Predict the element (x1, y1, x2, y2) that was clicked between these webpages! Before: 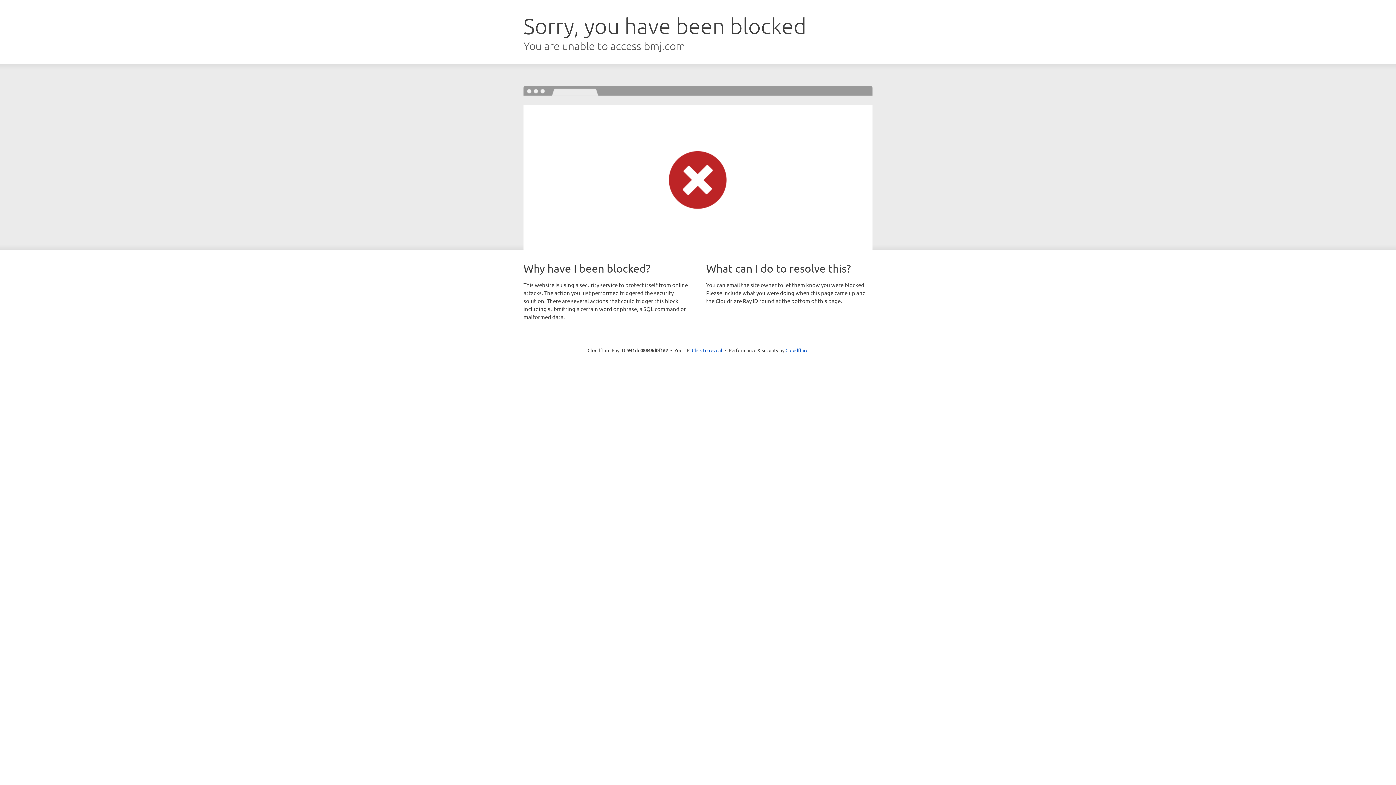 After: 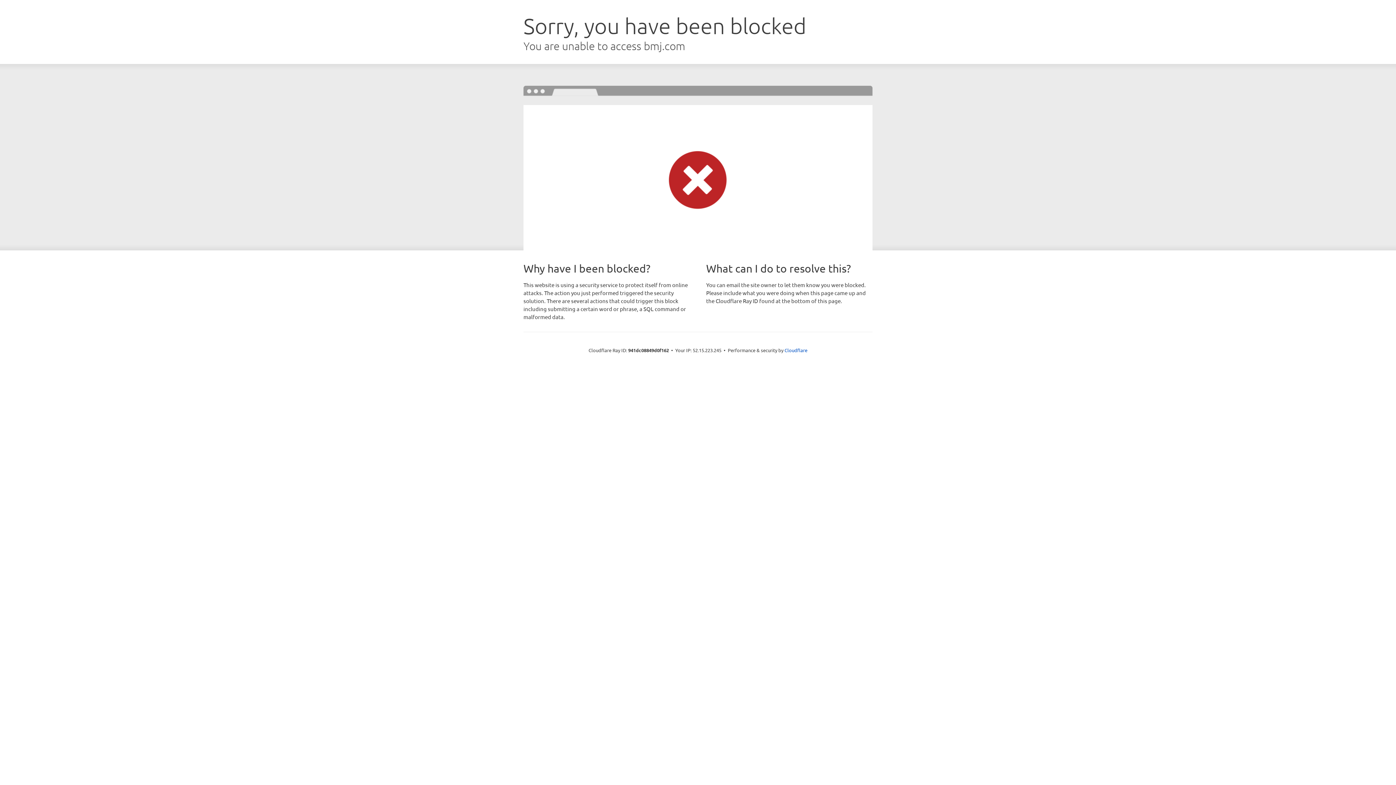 Action: bbox: (692, 346, 722, 353) label: Click to reveal